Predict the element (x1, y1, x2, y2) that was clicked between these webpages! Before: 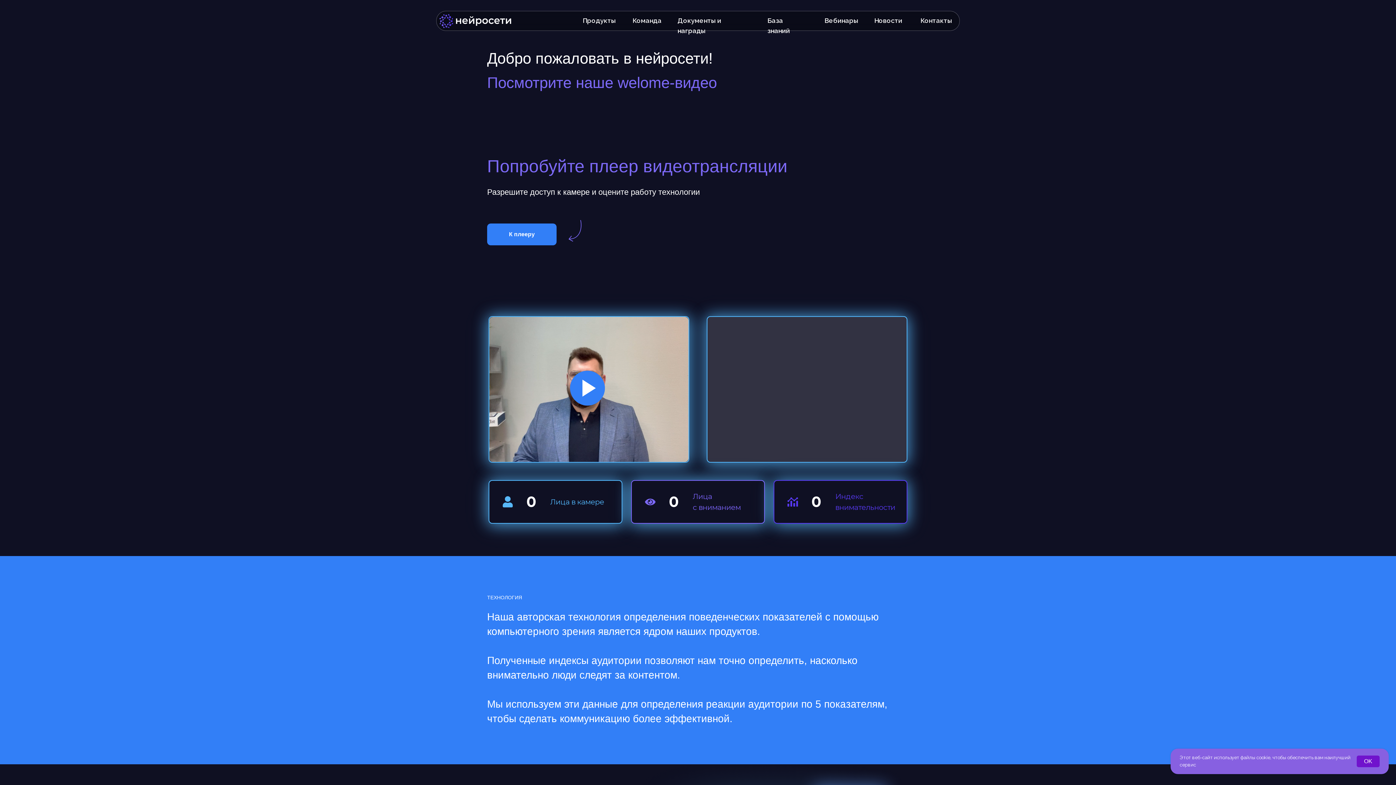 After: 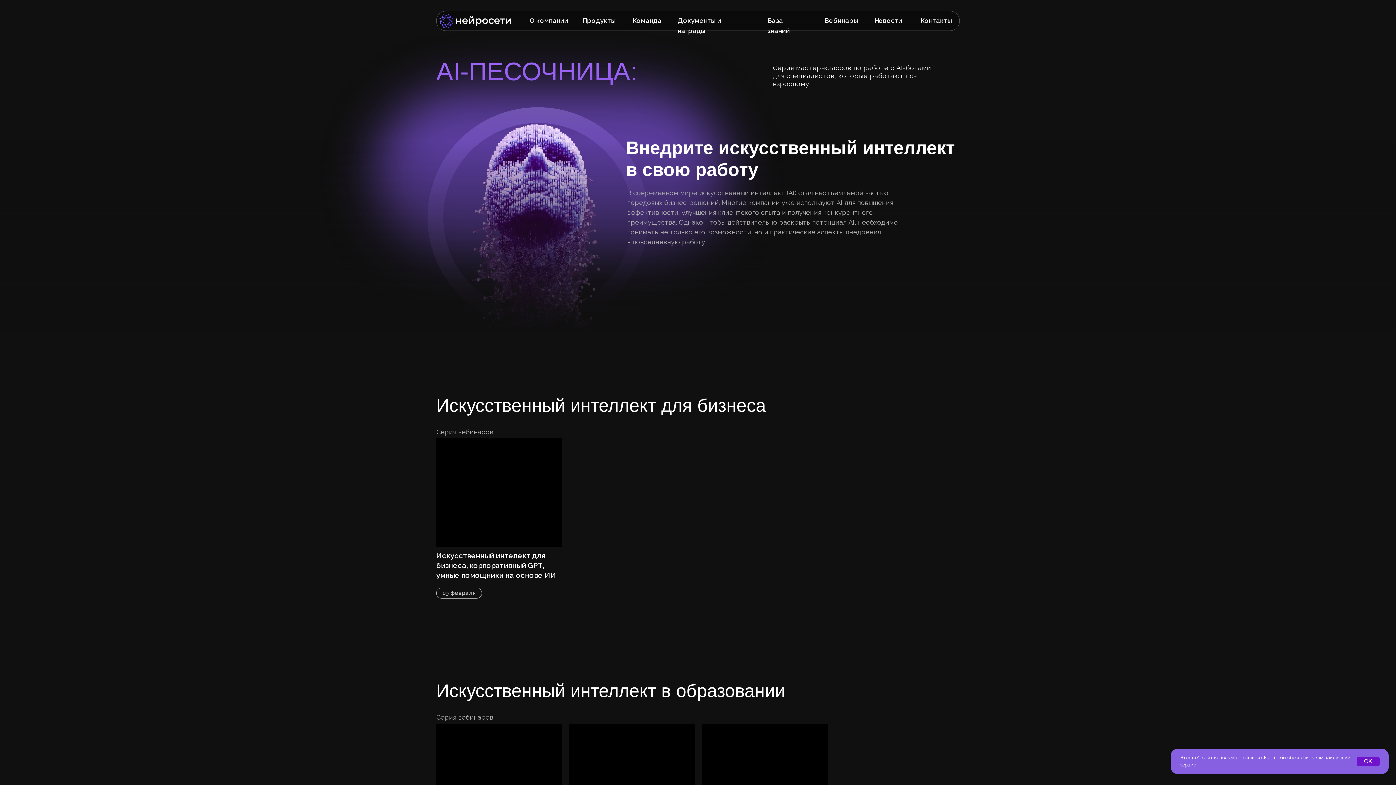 Action: bbox: (815, 10, 864, 30)